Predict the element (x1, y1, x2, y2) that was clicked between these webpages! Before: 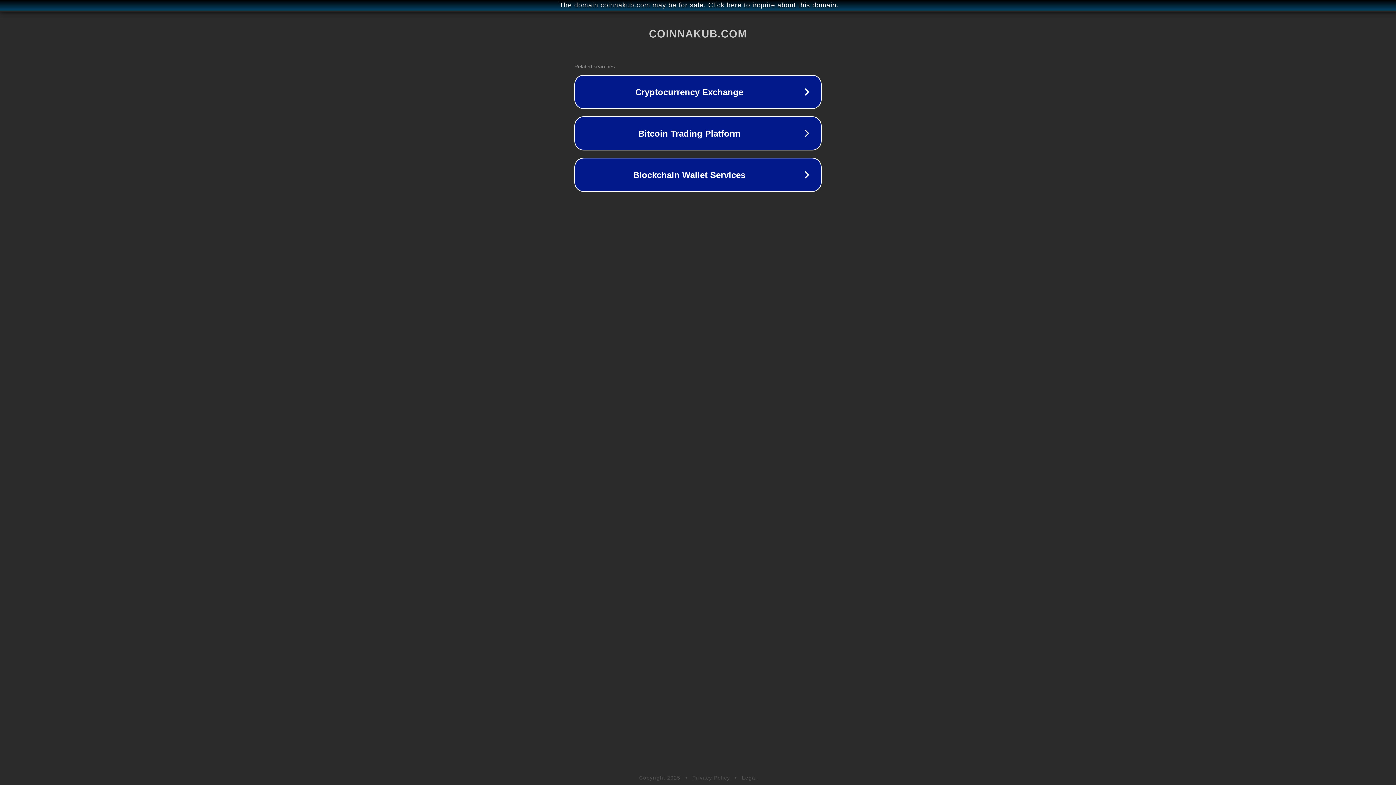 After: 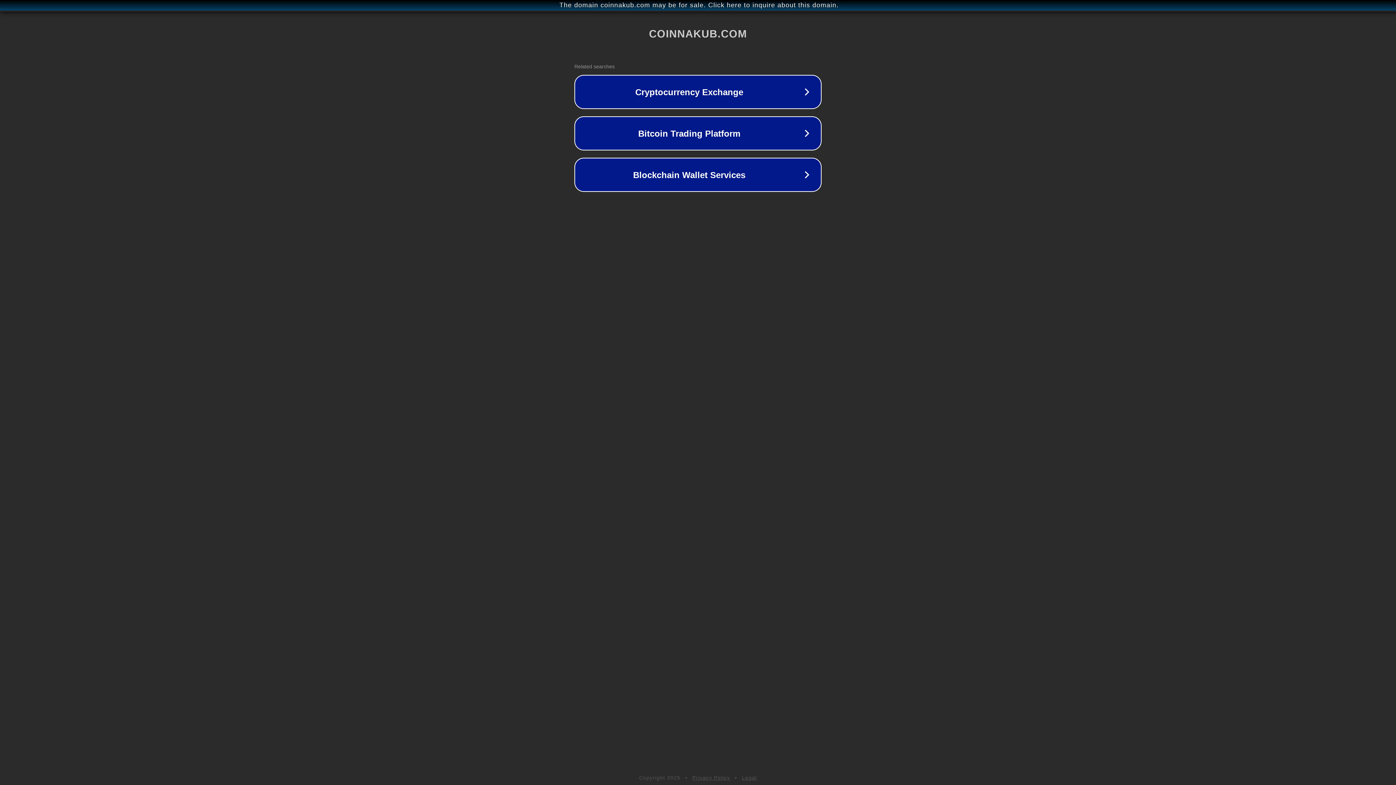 Action: bbox: (742, 775, 757, 781) label: Legal